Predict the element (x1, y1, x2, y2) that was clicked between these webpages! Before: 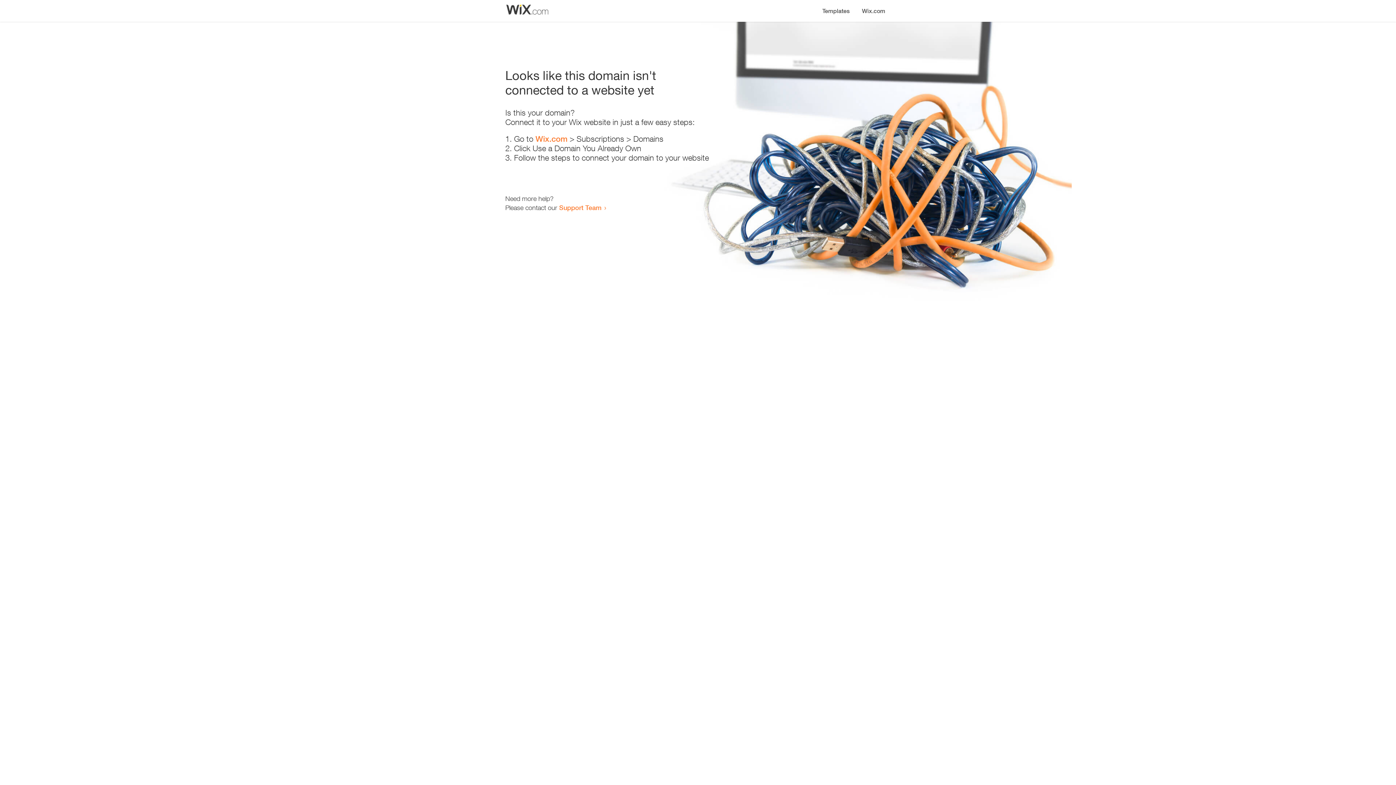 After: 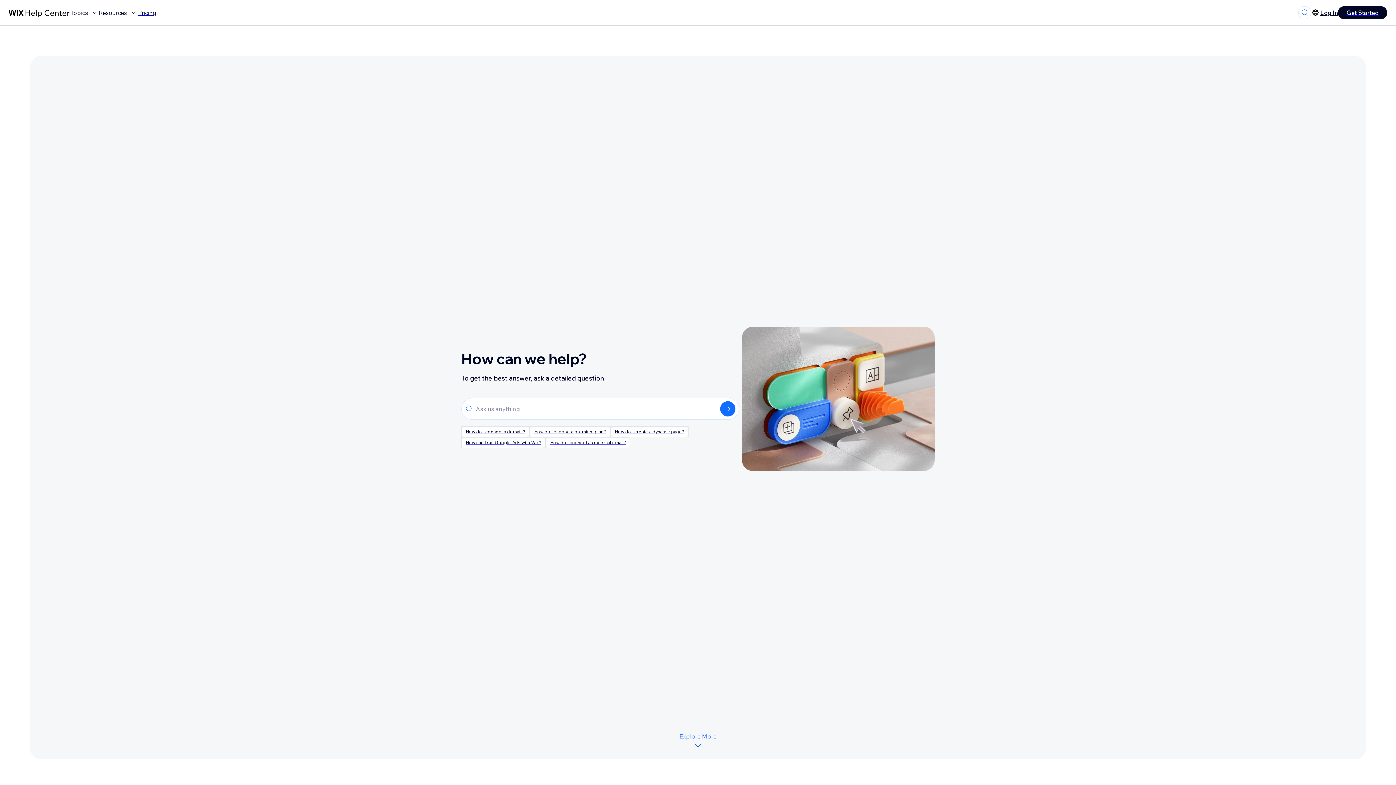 Action: label: Support Team bbox: (559, 203, 601, 211)